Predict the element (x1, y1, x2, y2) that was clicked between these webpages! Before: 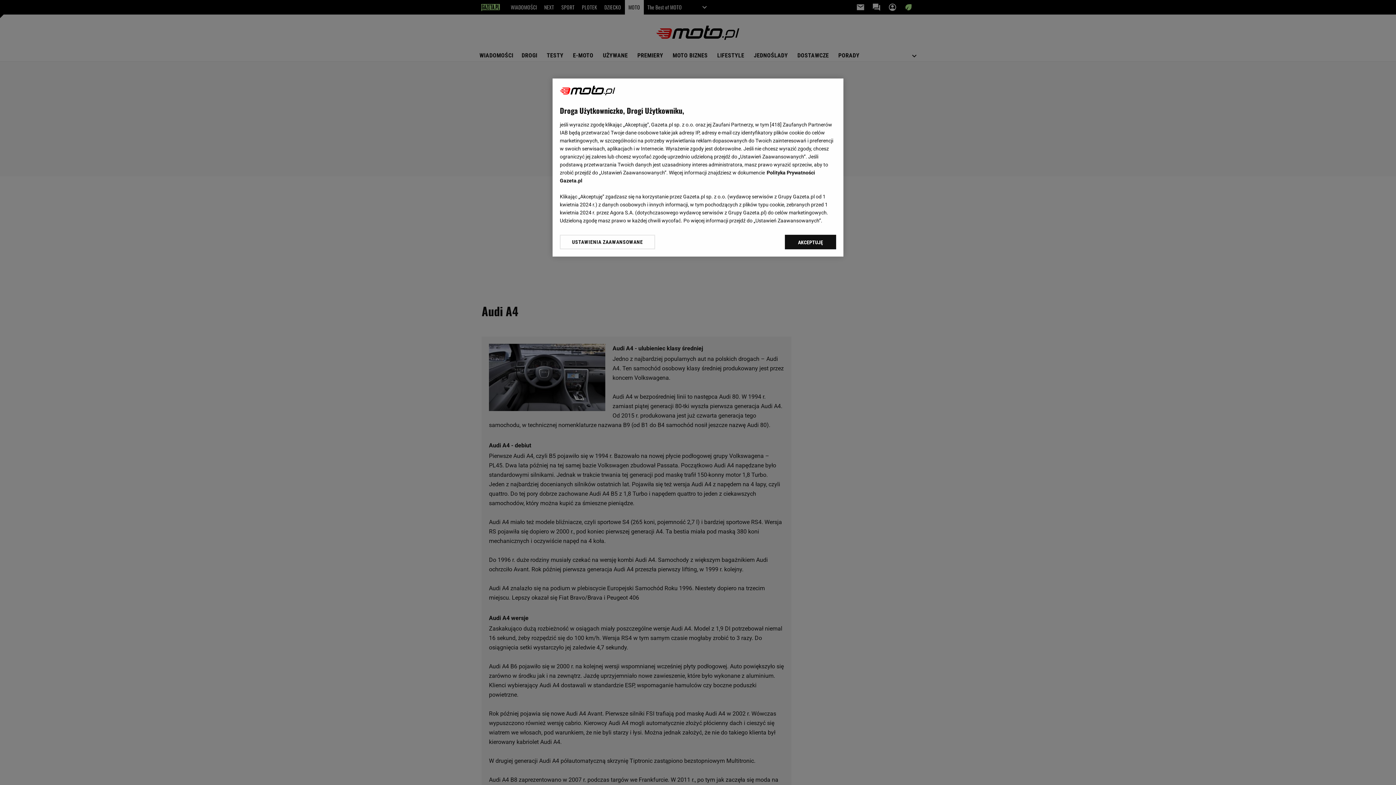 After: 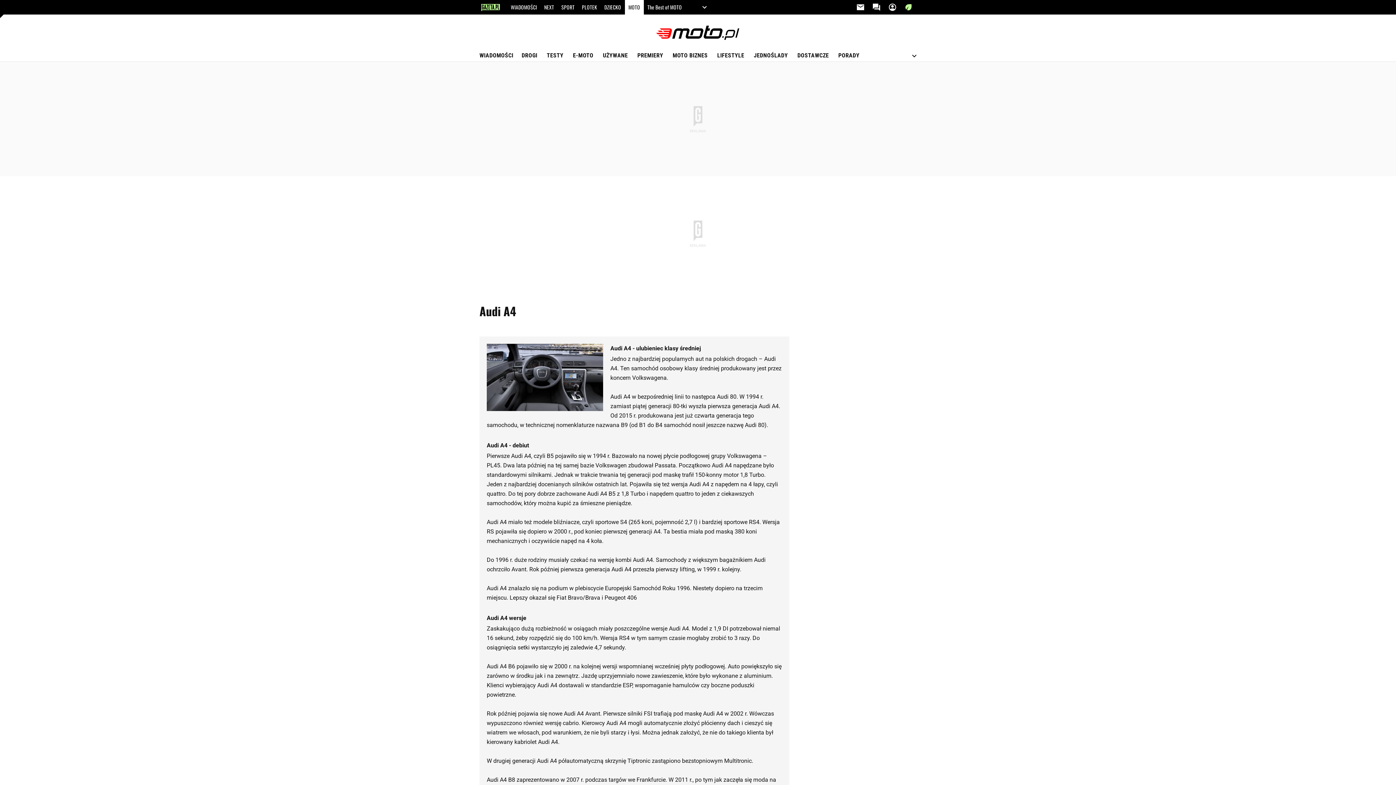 Action: bbox: (785, 234, 836, 249) label: AKCEPTUJĘ